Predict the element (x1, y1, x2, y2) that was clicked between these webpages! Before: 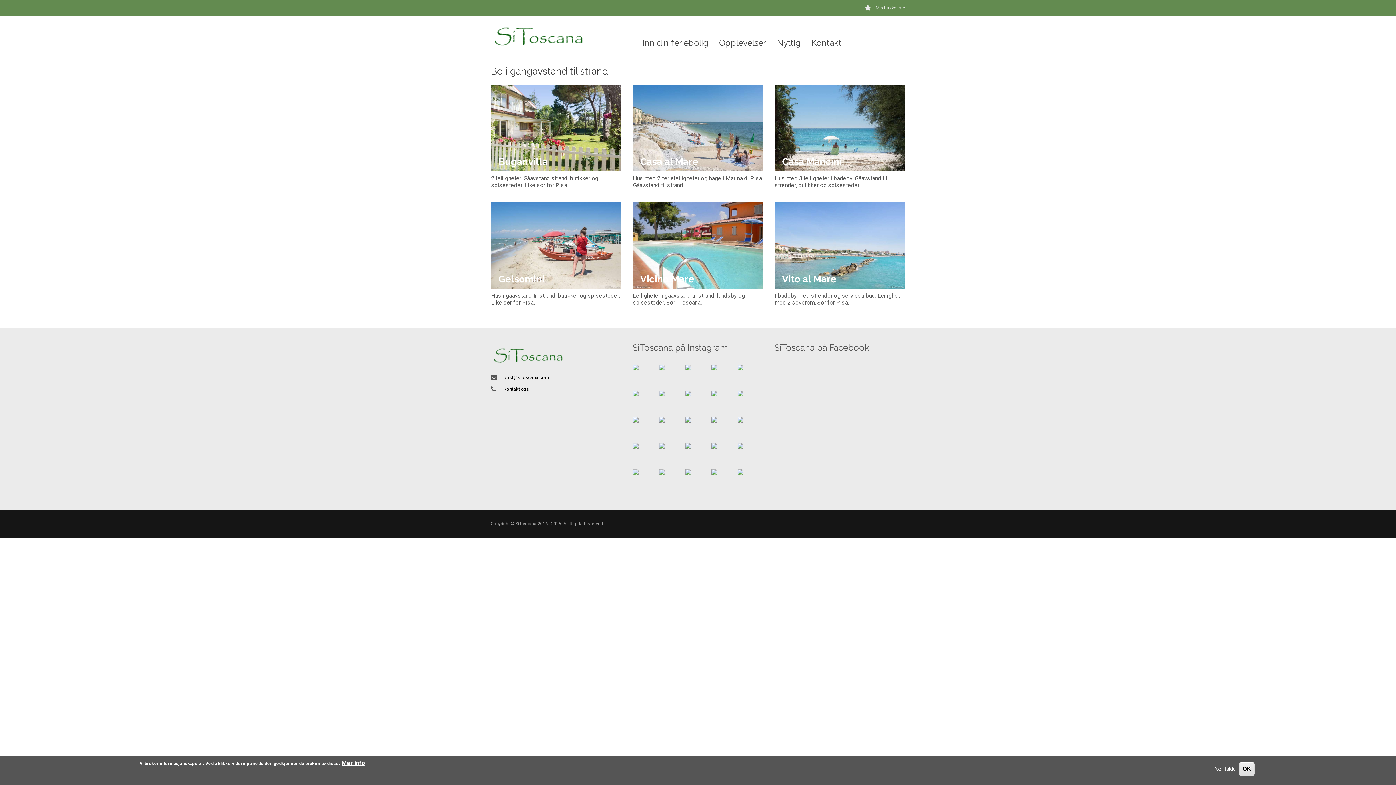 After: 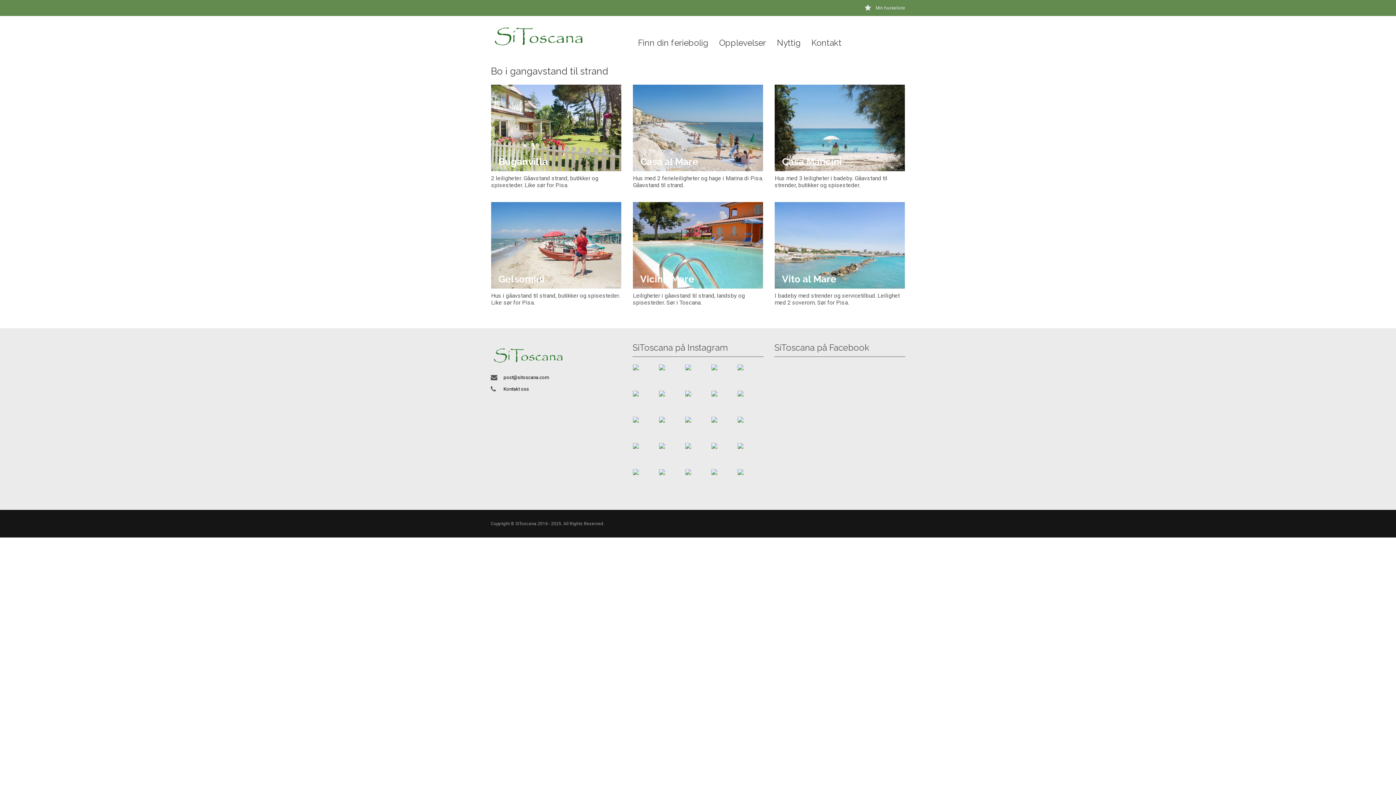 Action: label: OK bbox: (1239, 762, 1254, 776)